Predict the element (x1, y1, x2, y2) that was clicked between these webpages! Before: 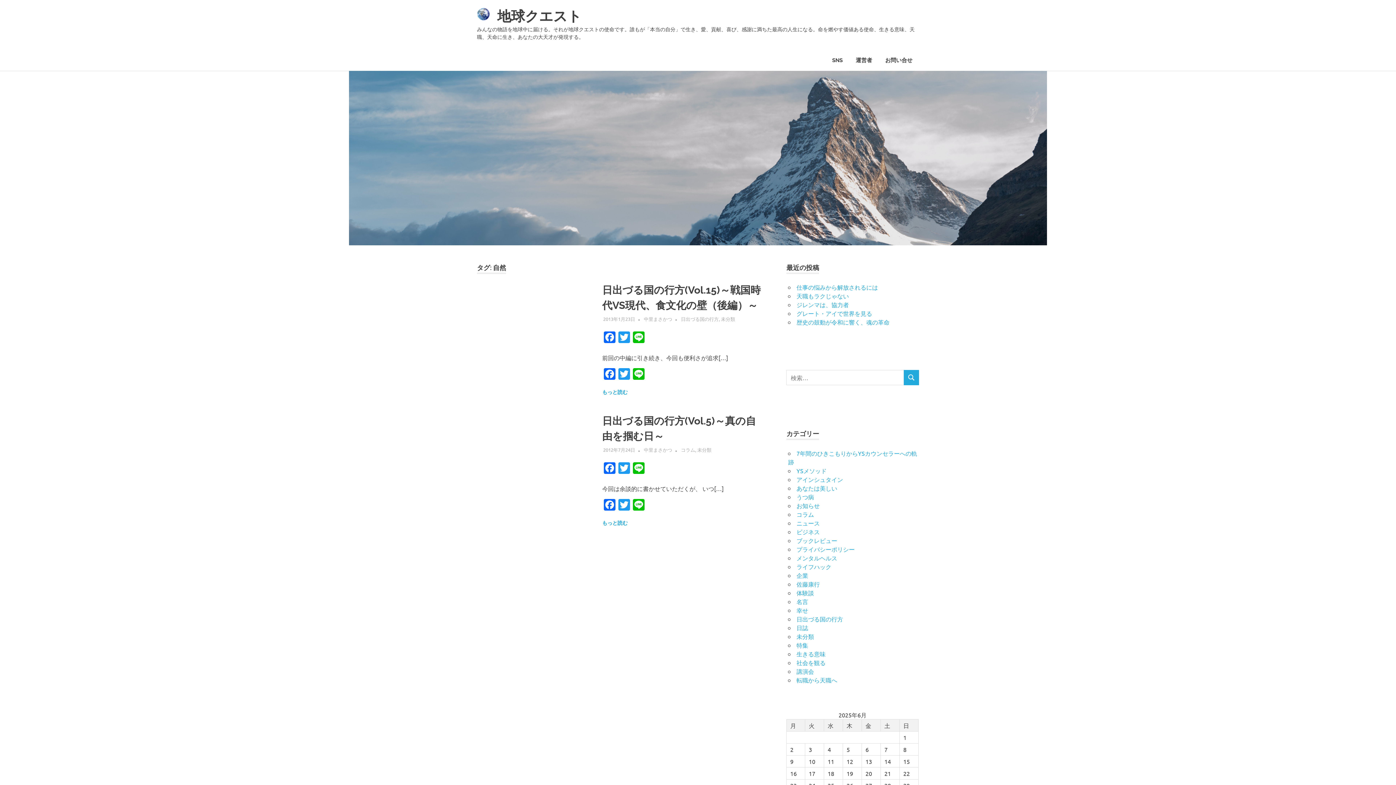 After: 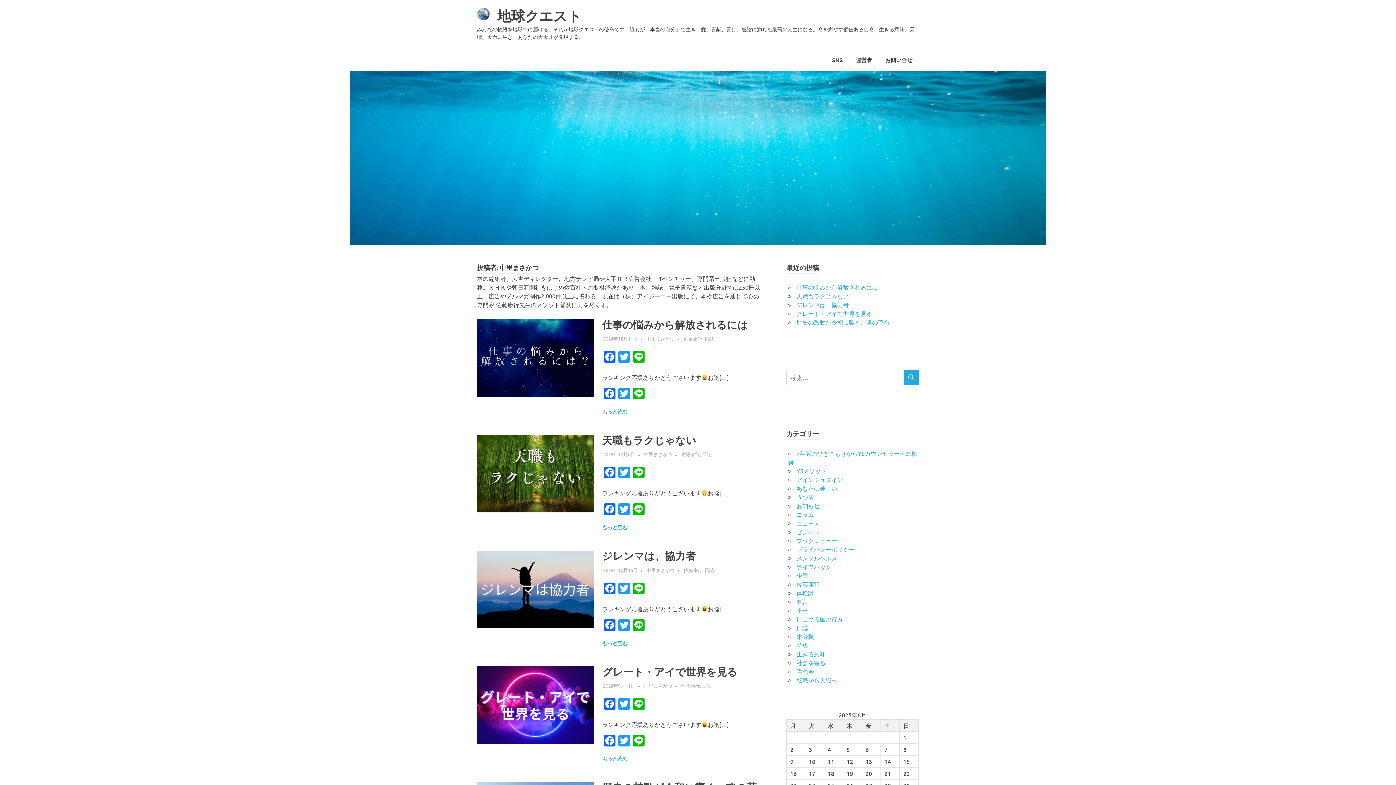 Action: label: 中里まさかつ bbox: (644, 316, 672, 322)